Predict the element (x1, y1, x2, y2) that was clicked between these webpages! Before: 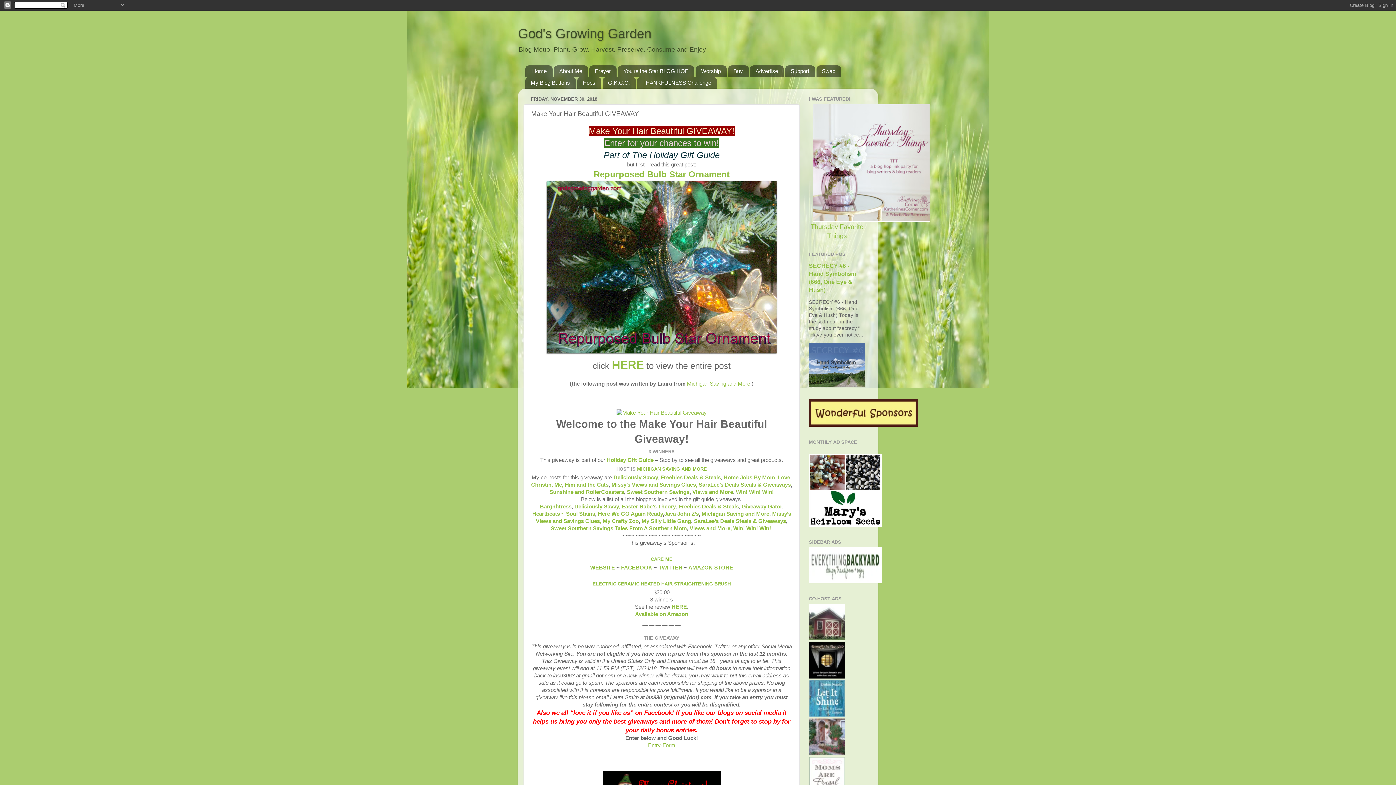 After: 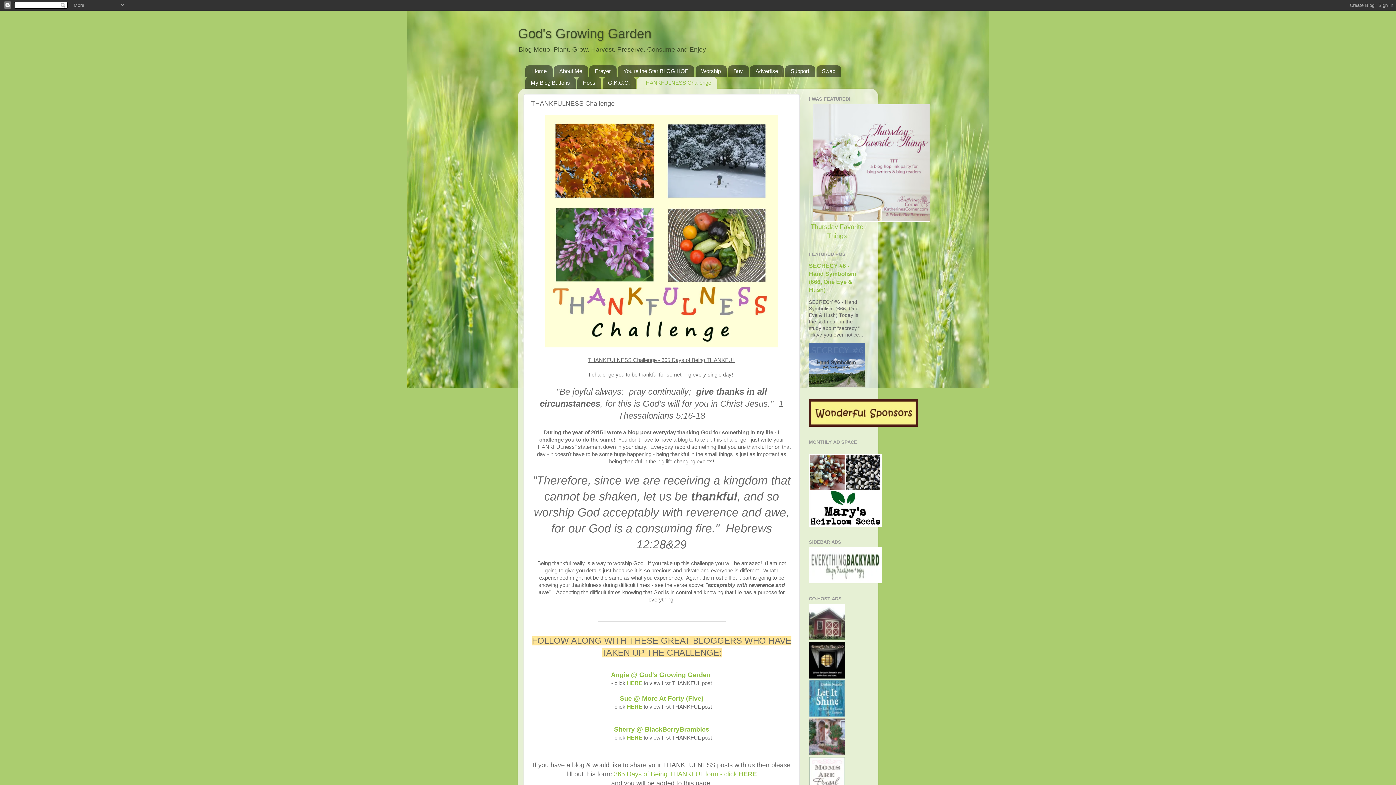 Action: bbox: (637, 77, 717, 88) label: THANKFULNESS Challenge